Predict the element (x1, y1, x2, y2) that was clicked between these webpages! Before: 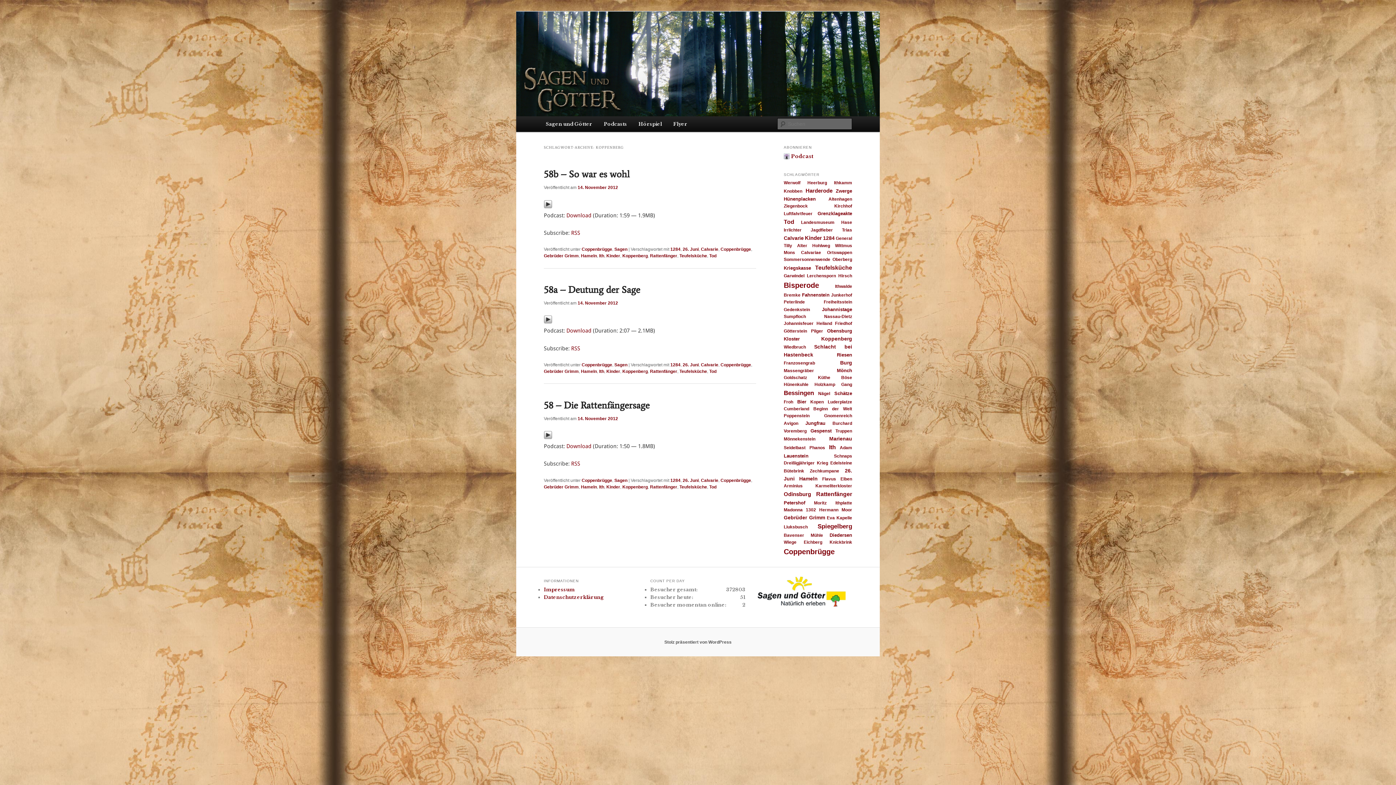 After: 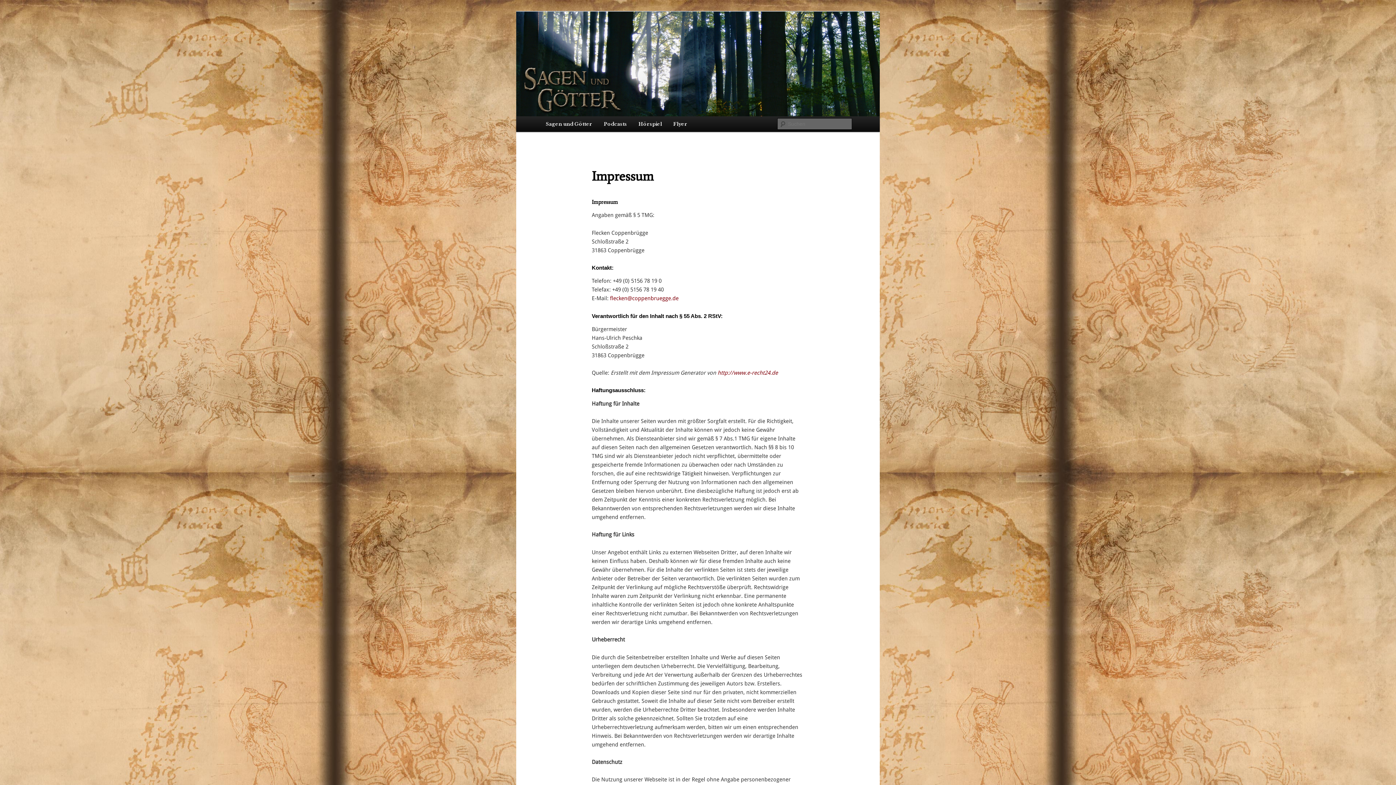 Action: label: Impressum bbox: (544, 586, 574, 592)